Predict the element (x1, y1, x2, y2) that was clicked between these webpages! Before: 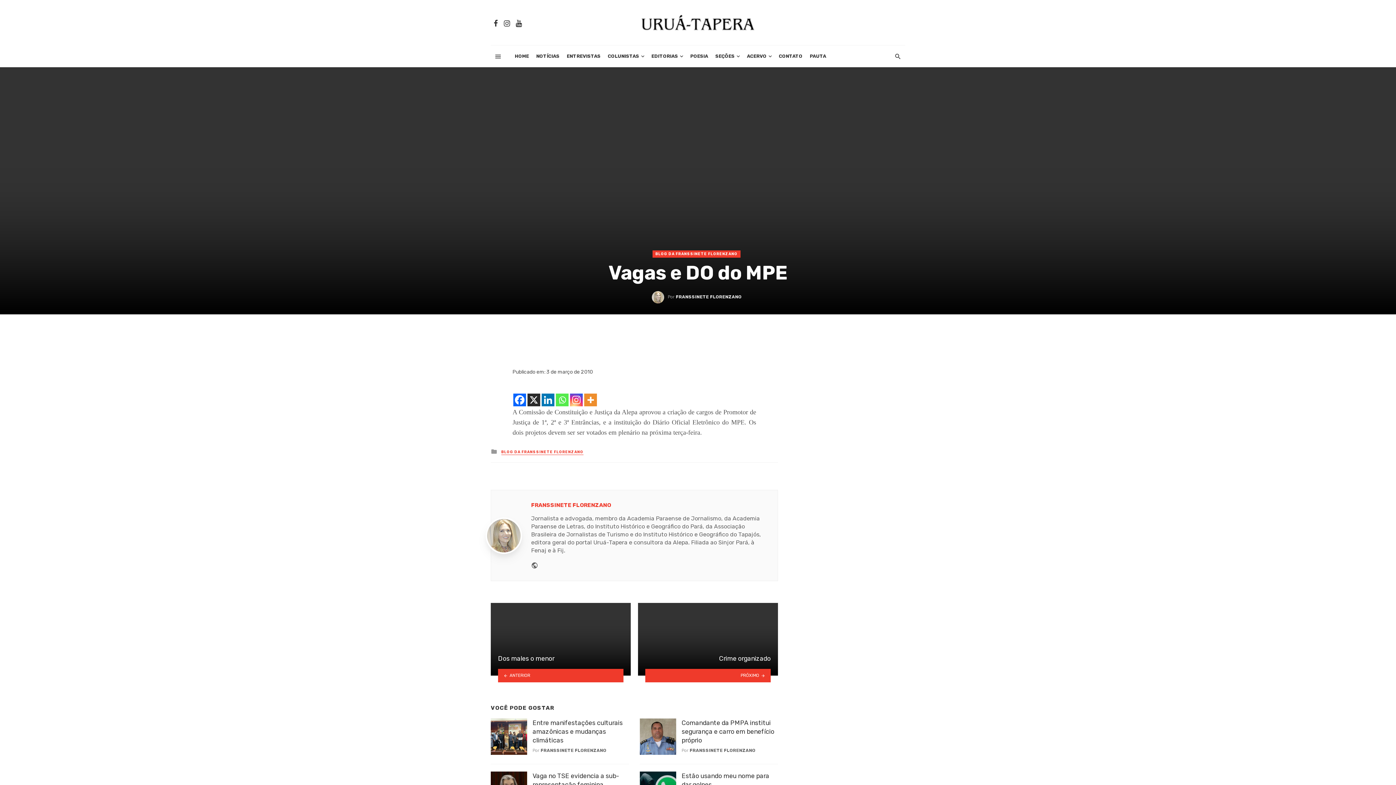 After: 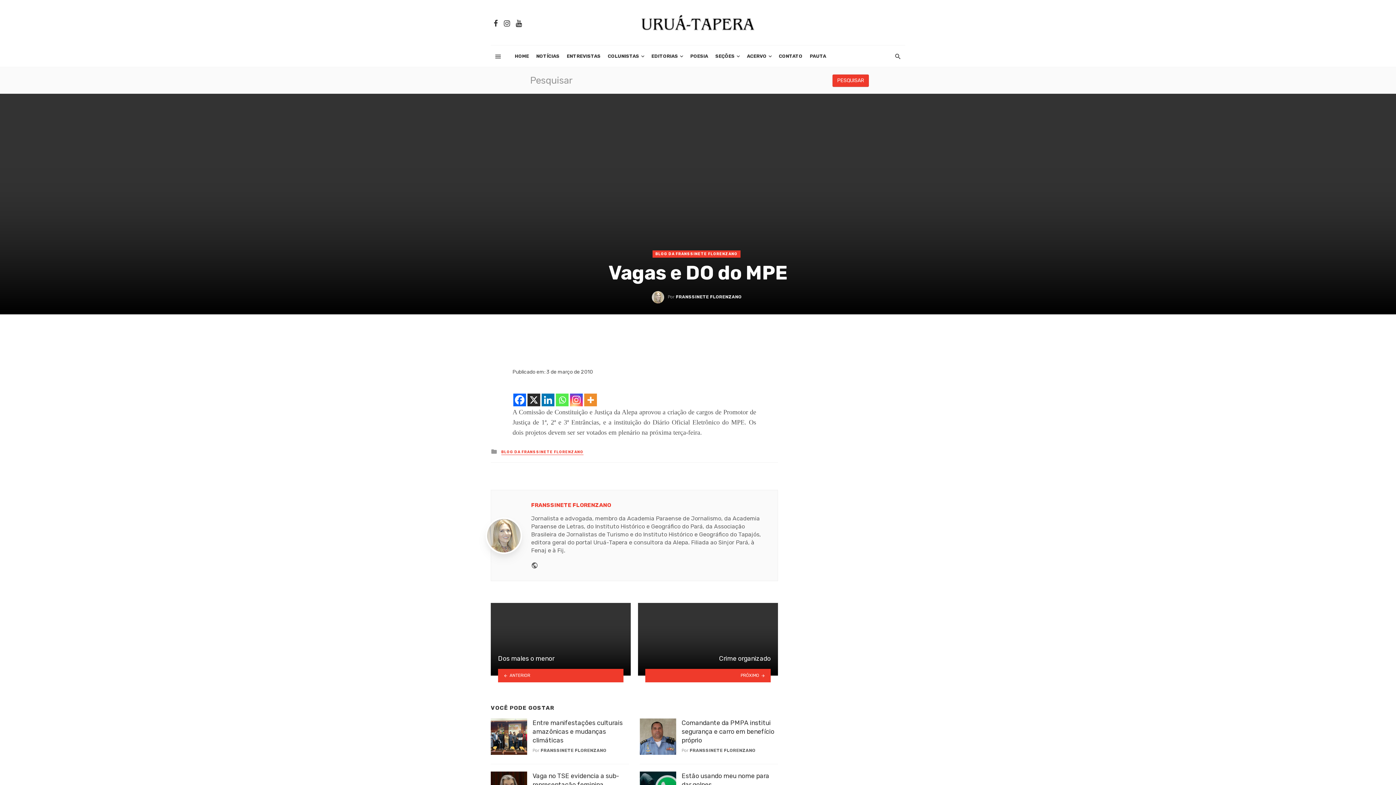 Action: bbox: (890, 45, 905, 67)